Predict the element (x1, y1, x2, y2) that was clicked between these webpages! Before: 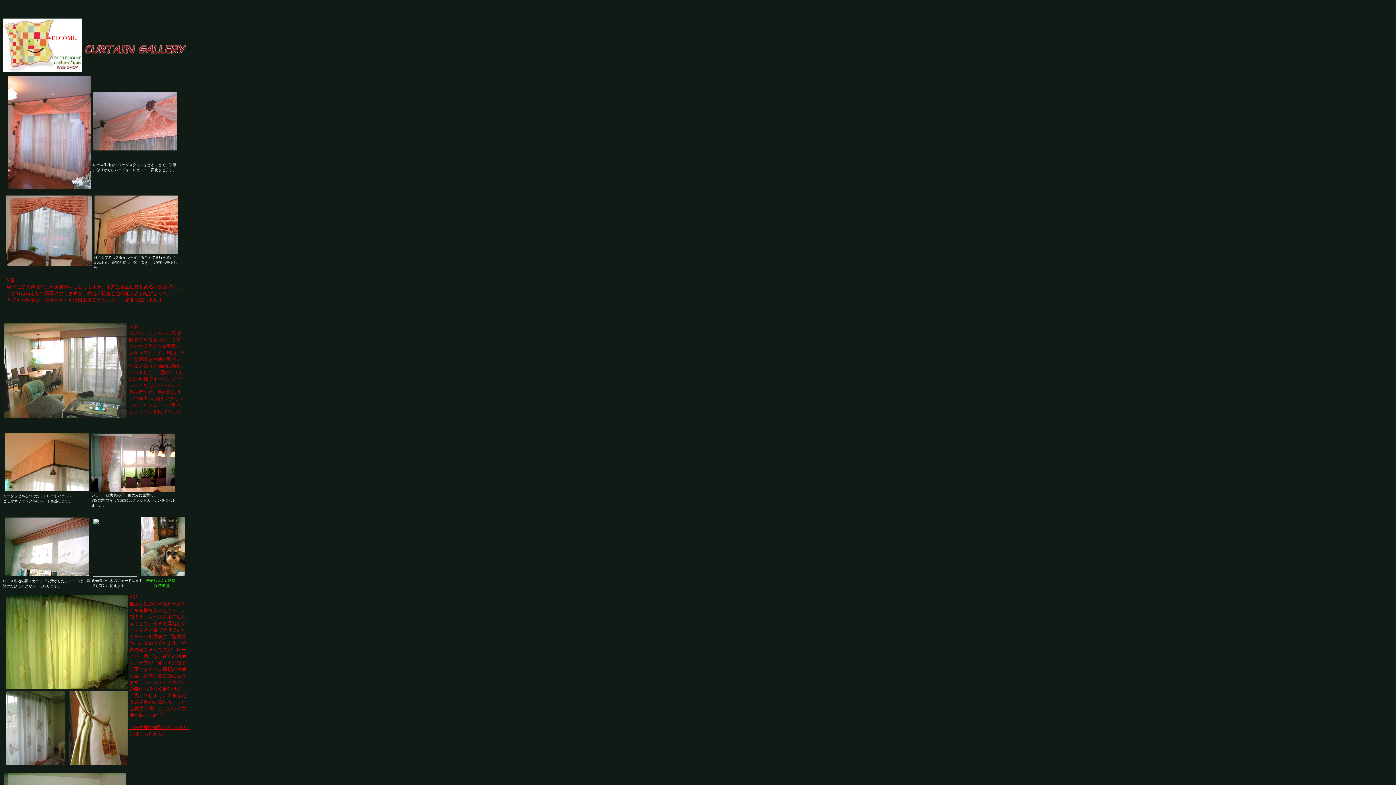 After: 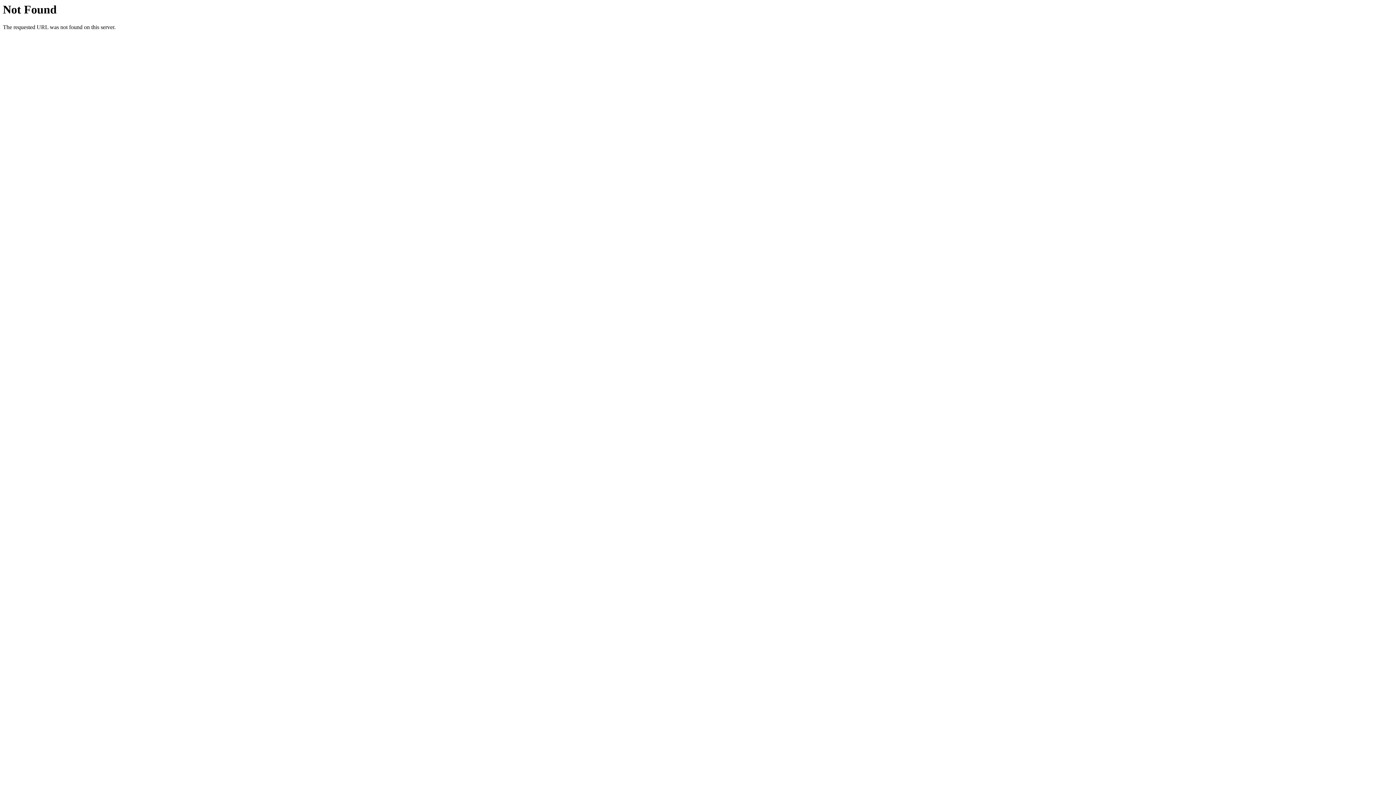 Action: label: この生地を御覧になり bbox: (129, 725, 176, 730)